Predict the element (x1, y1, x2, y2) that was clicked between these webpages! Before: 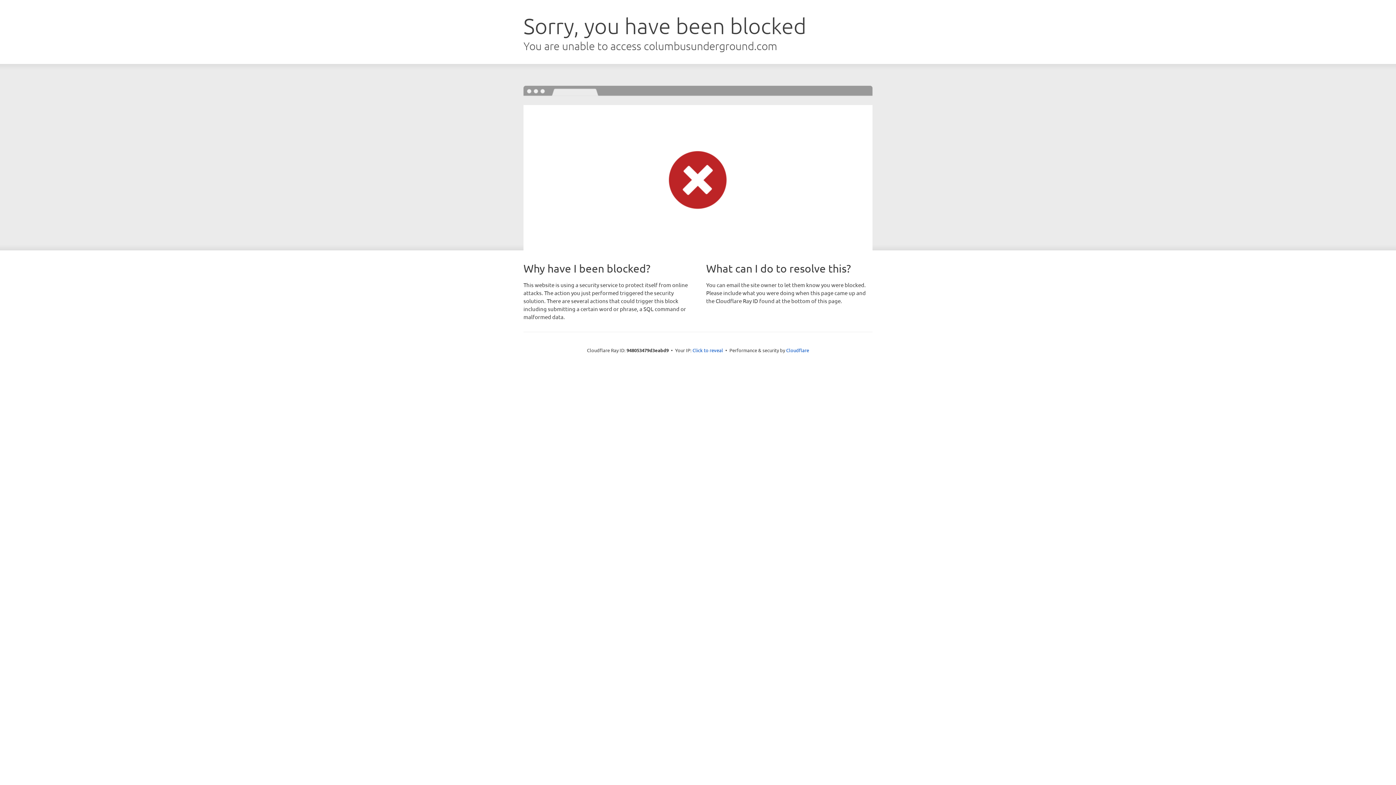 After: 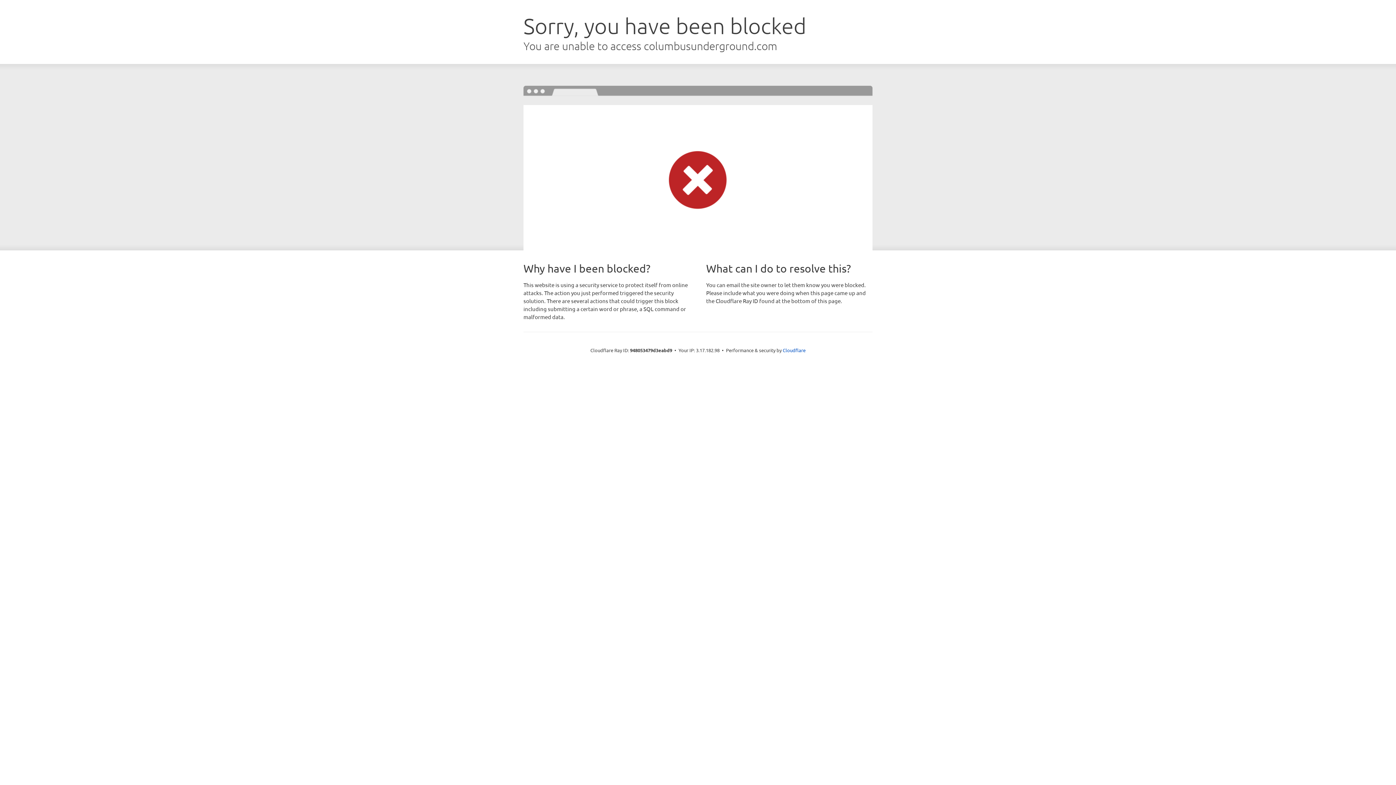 Action: label: Click to reveal bbox: (692, 346, 723, 353)